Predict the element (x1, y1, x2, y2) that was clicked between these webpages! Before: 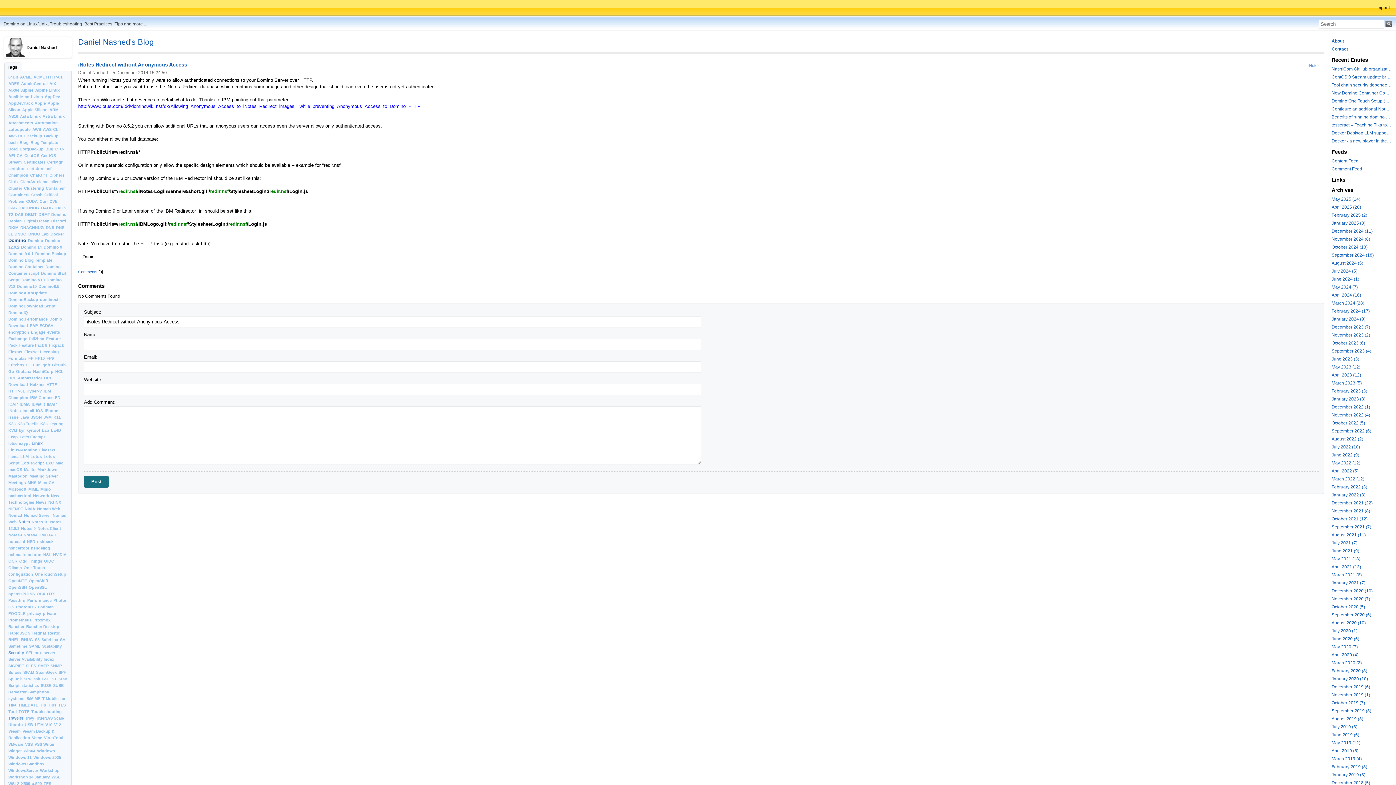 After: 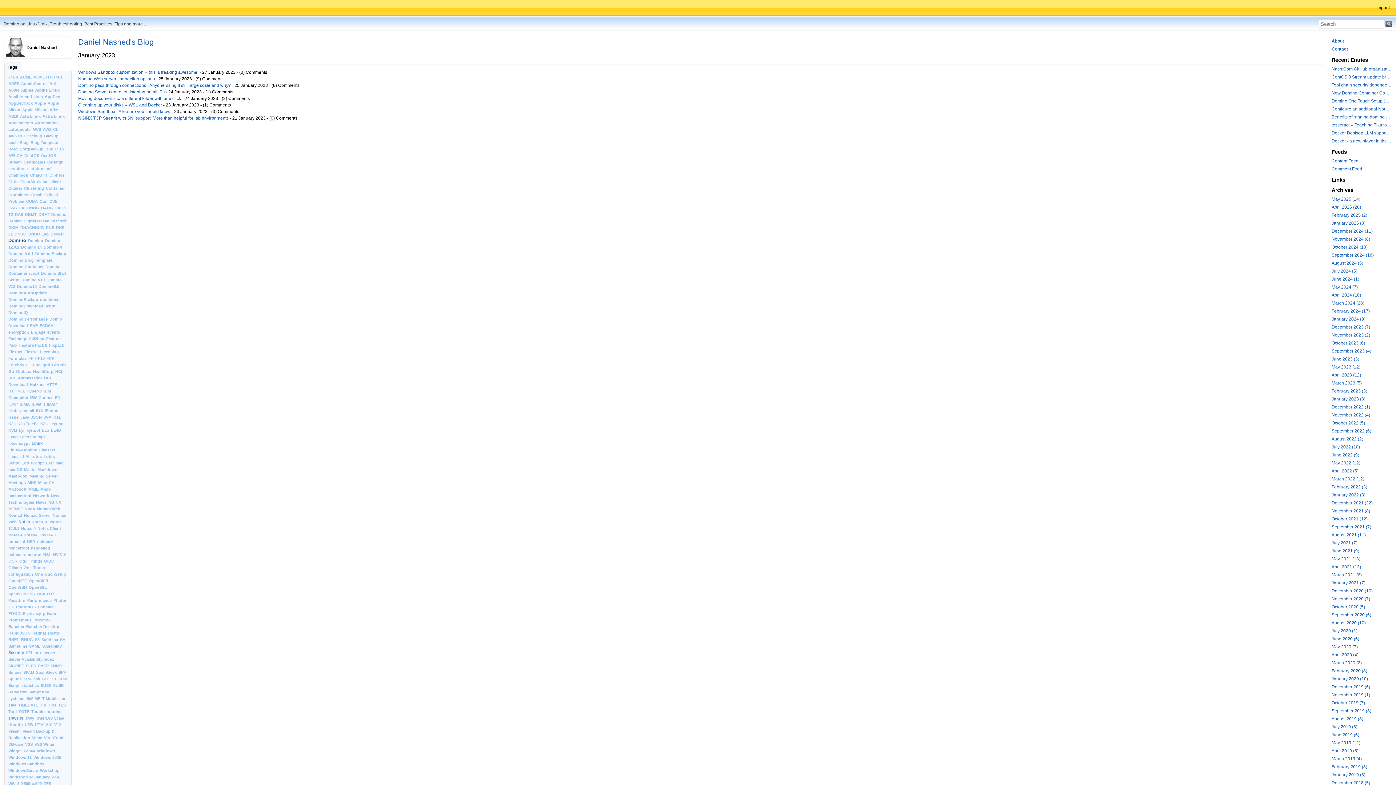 Action: bbox: (1332, 396, 1392, 402) label: January 2023 (8)